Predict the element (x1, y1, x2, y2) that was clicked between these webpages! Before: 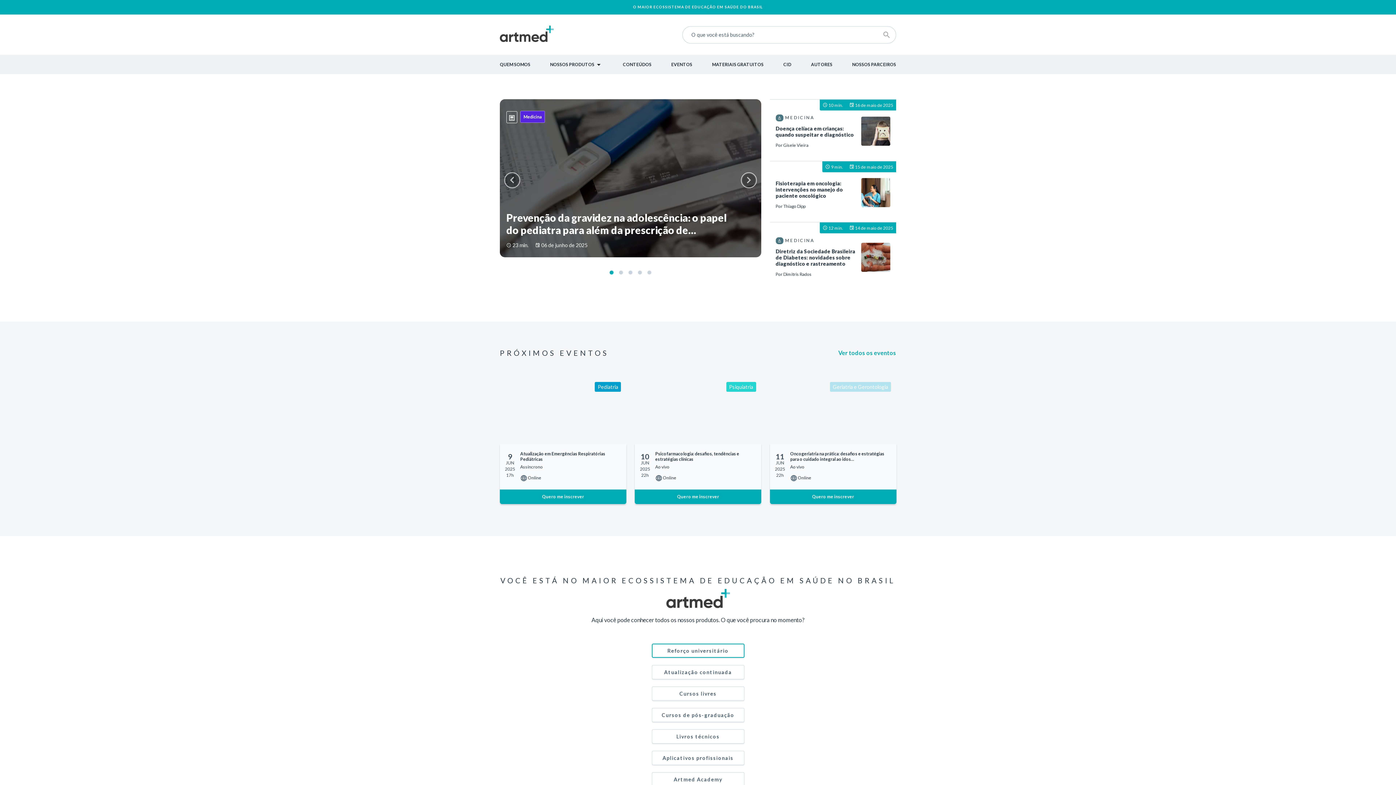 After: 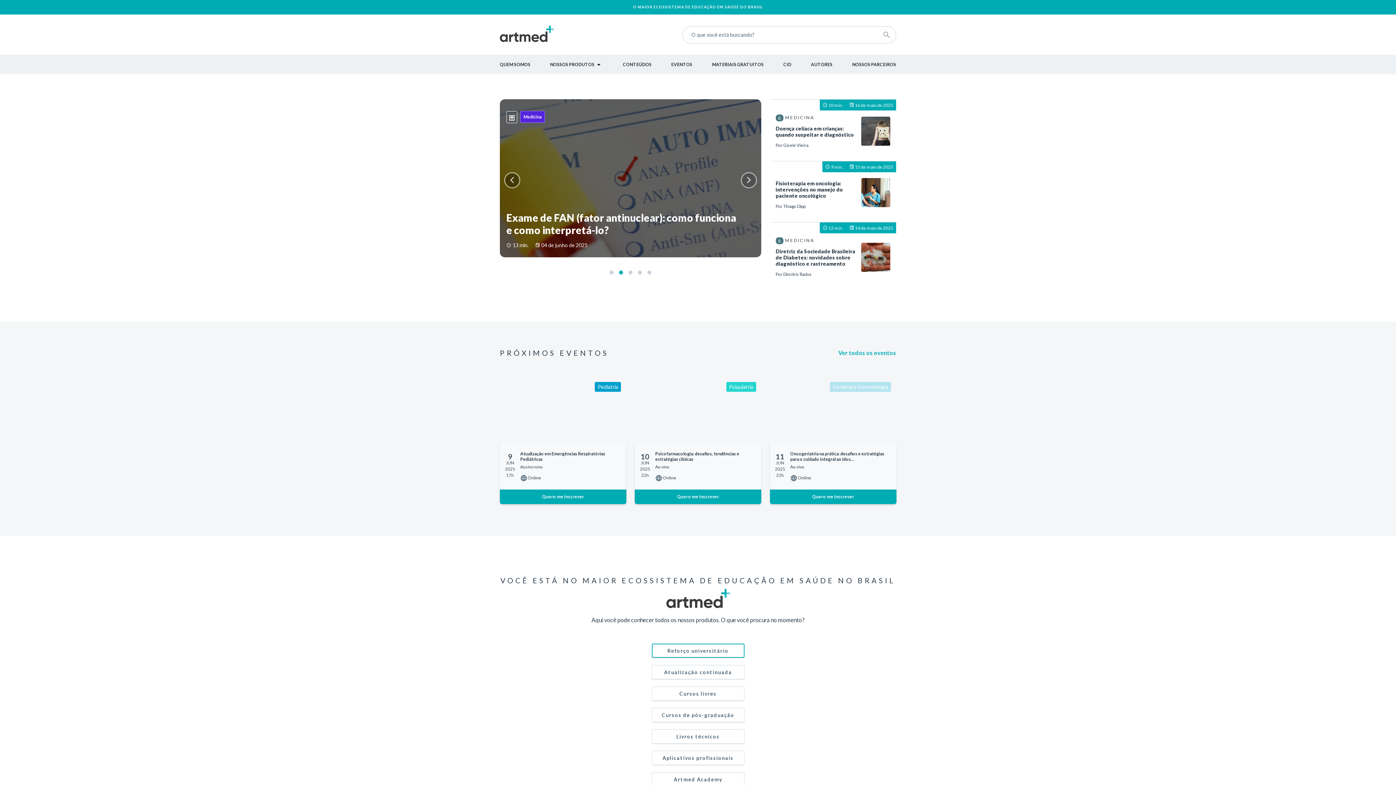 Action: bbox: (742, 173, 755, 186) label: Next visual